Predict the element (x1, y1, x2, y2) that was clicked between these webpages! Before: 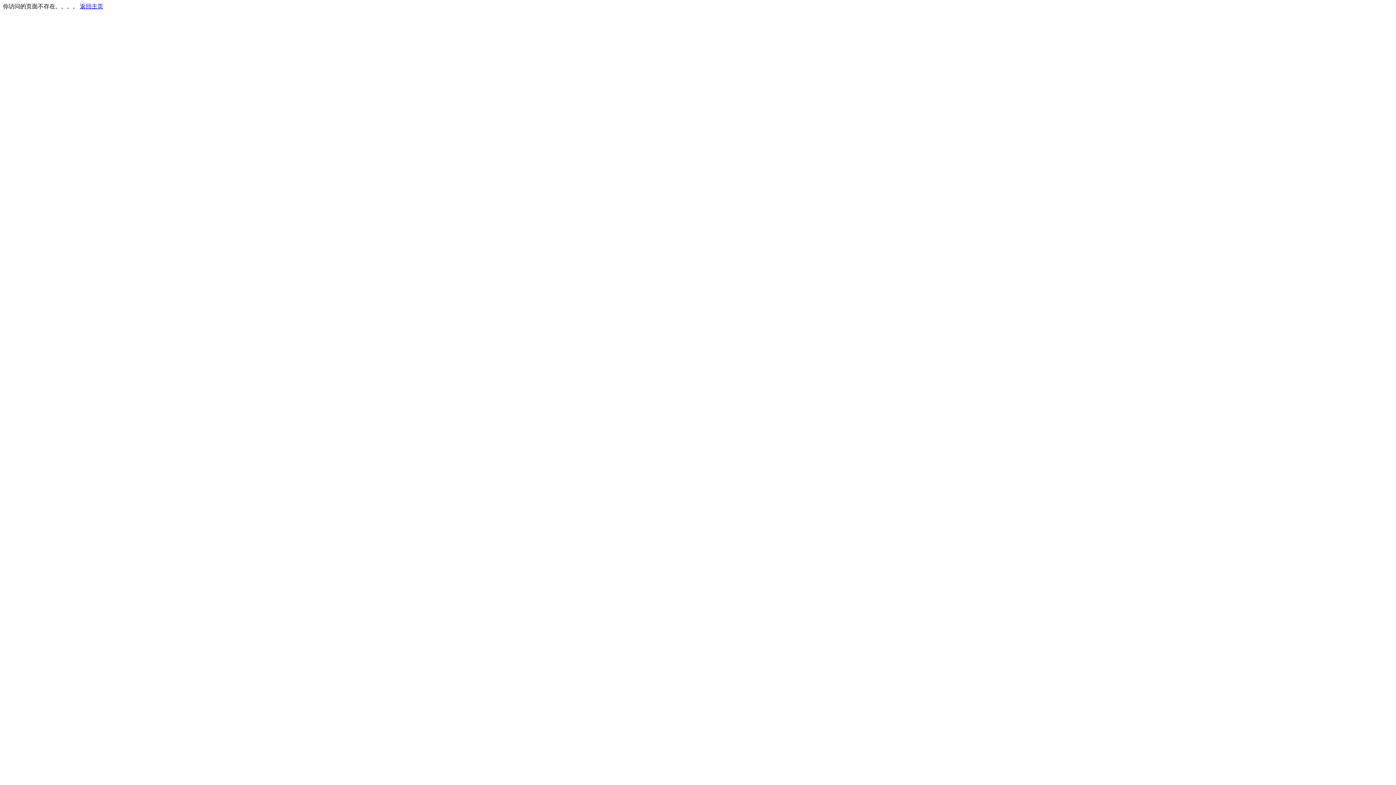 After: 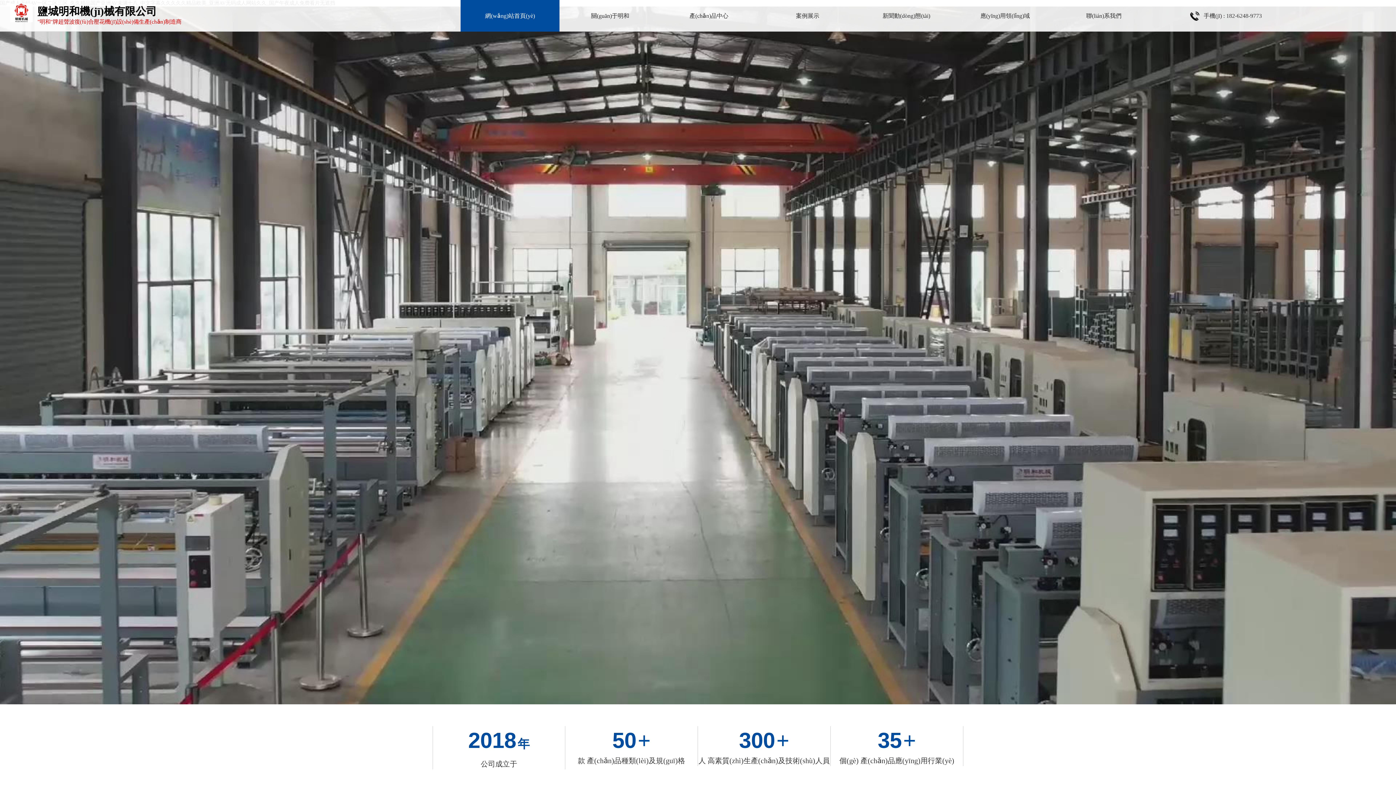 Action: label: 返回主页 bbox: (80, 3, 103, 9)